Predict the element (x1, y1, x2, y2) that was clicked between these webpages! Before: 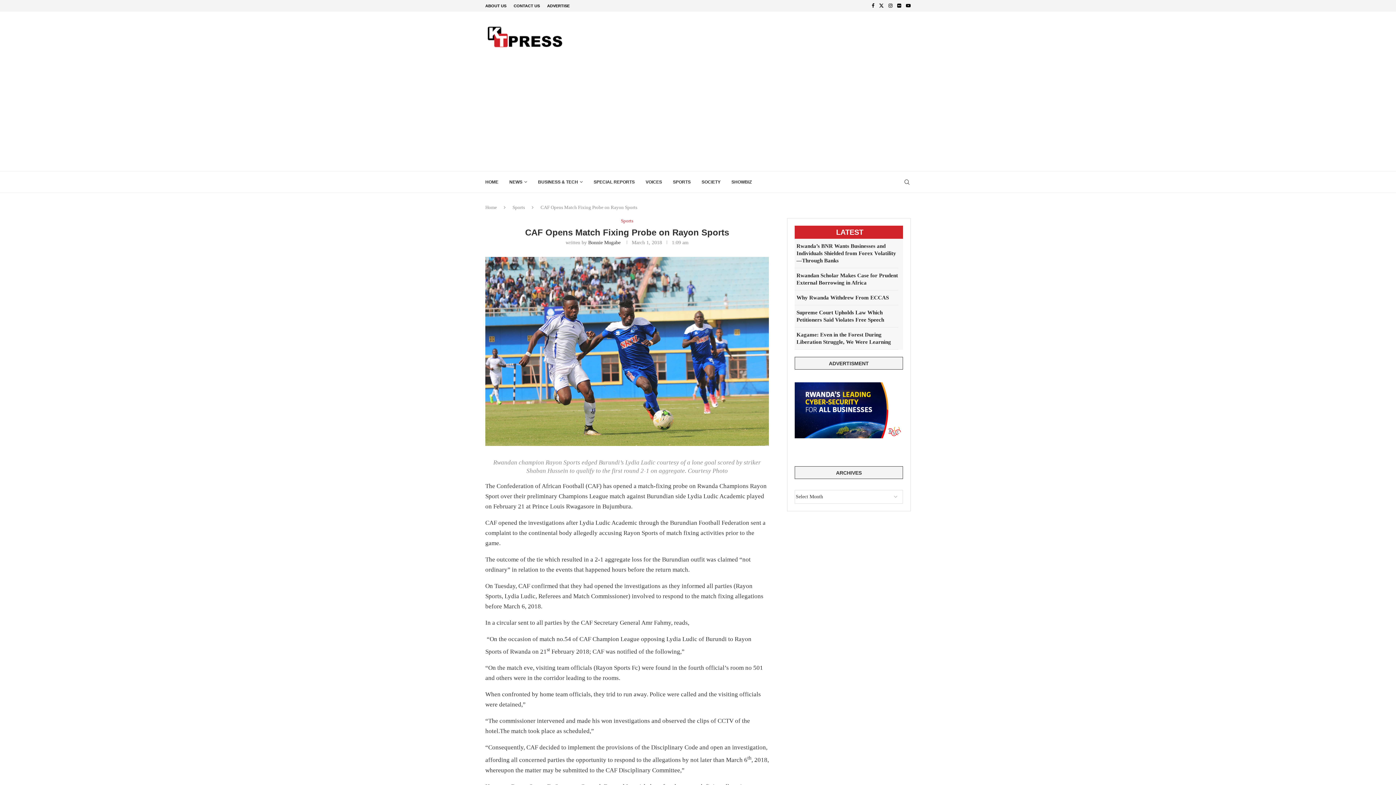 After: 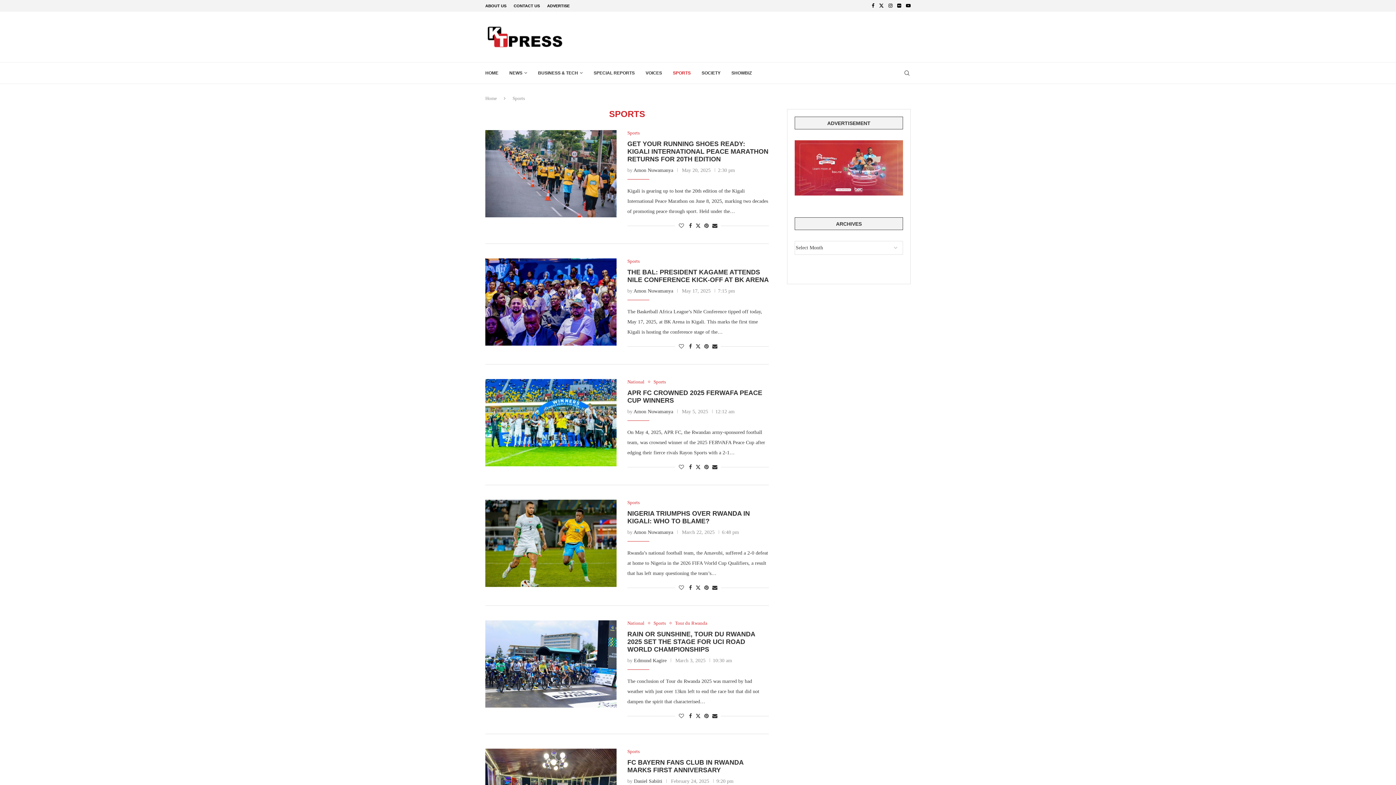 Action: bbox: (673, 171, 690, 192) label: SPORTS